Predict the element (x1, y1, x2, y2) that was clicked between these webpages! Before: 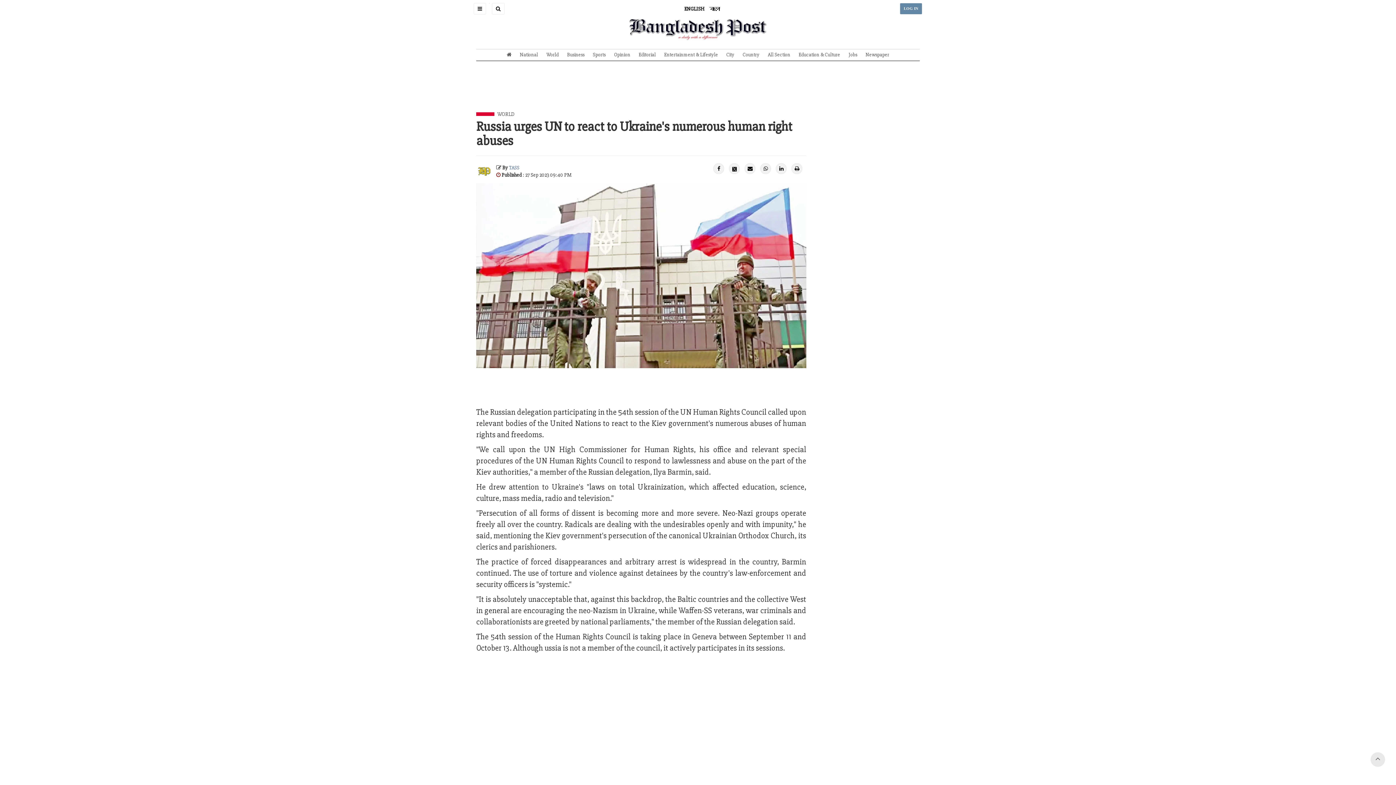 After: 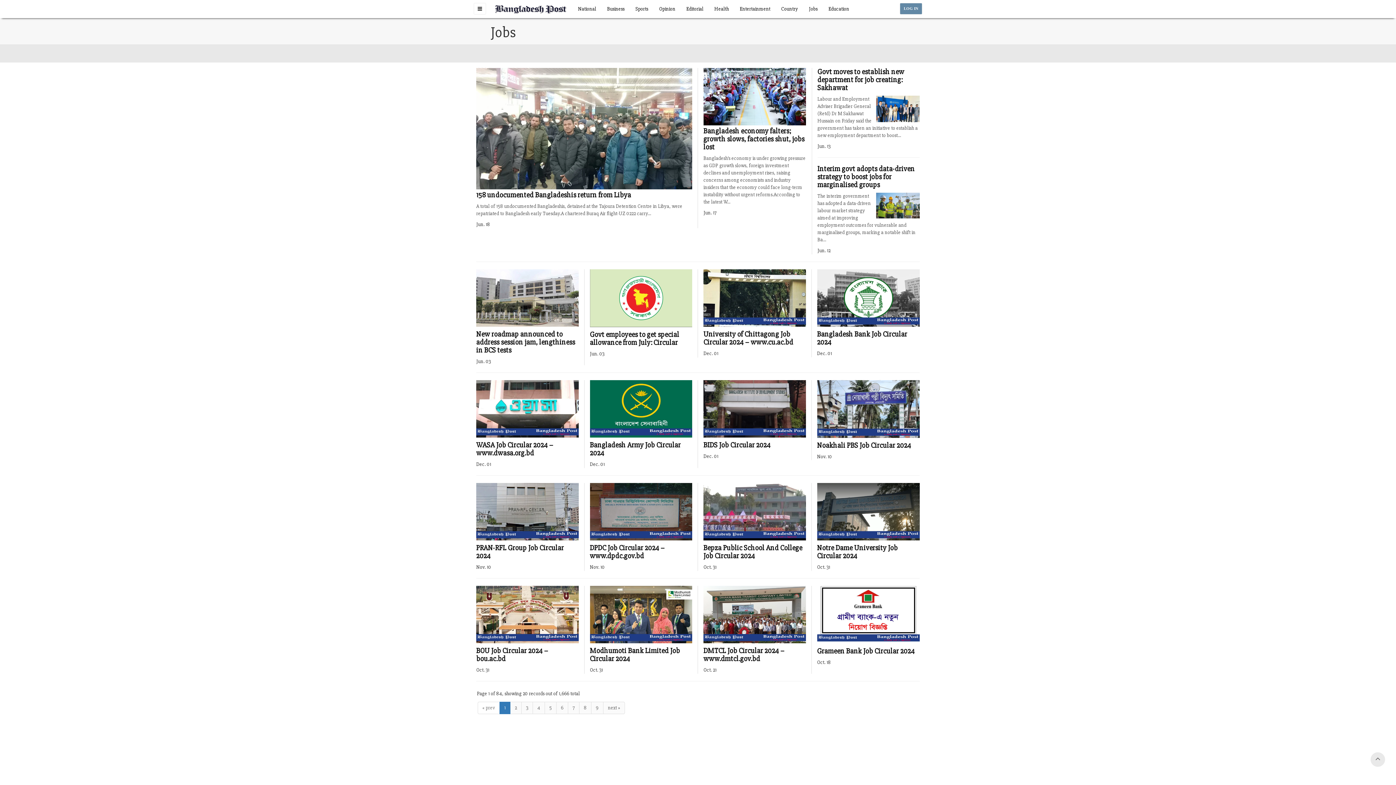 Action: label: Jobs bbox: (845, 49, 861, 59)